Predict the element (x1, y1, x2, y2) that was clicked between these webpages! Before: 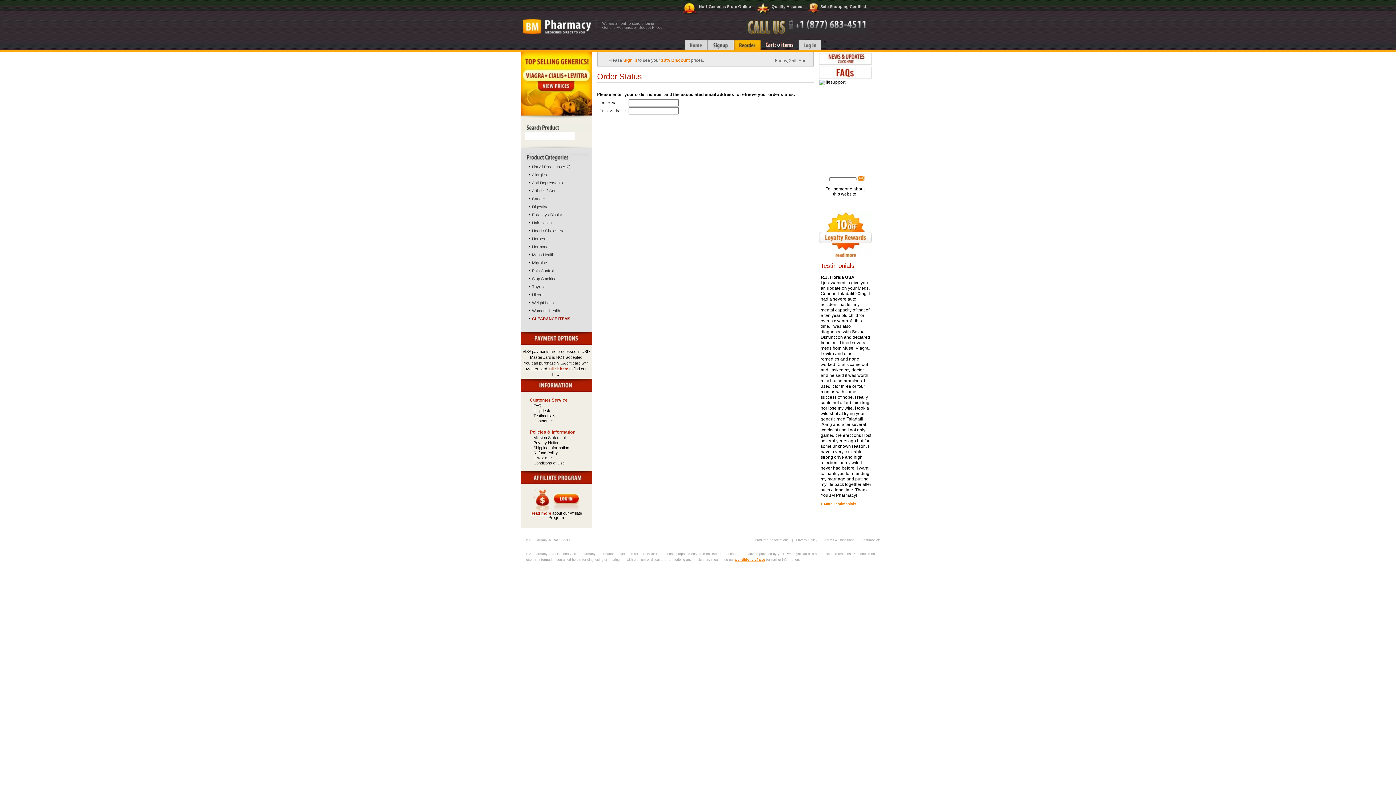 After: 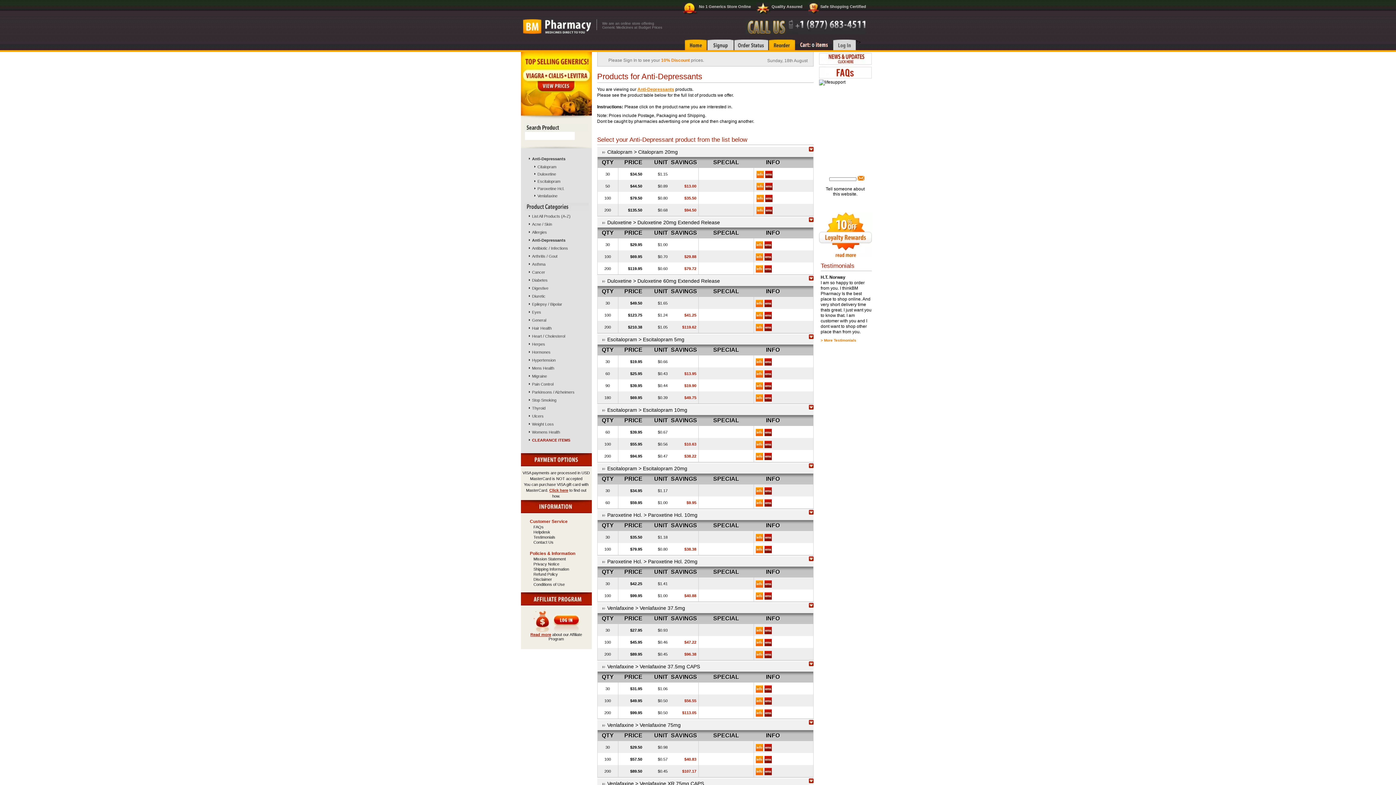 Action: label: Anti-Depressants bbox: (524, 178, 590, 186)